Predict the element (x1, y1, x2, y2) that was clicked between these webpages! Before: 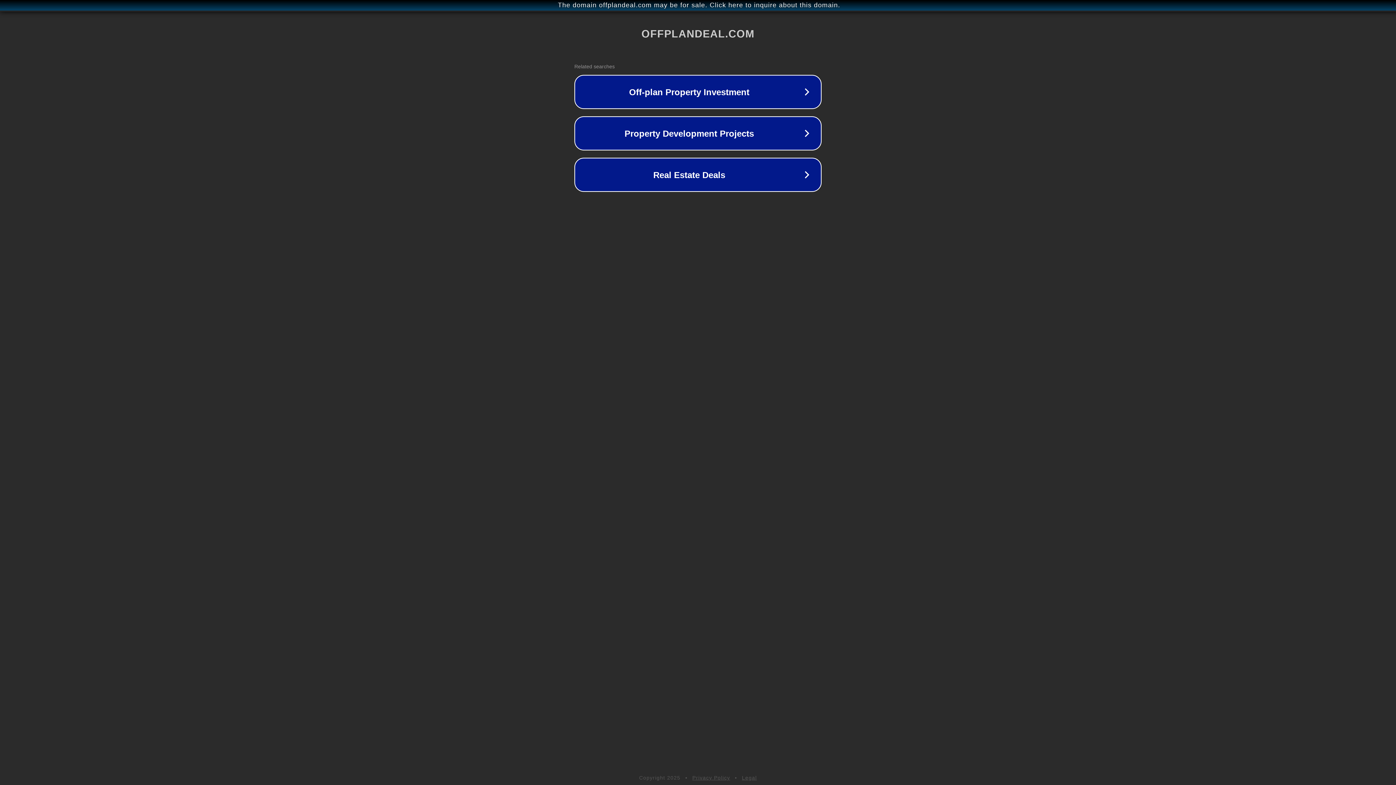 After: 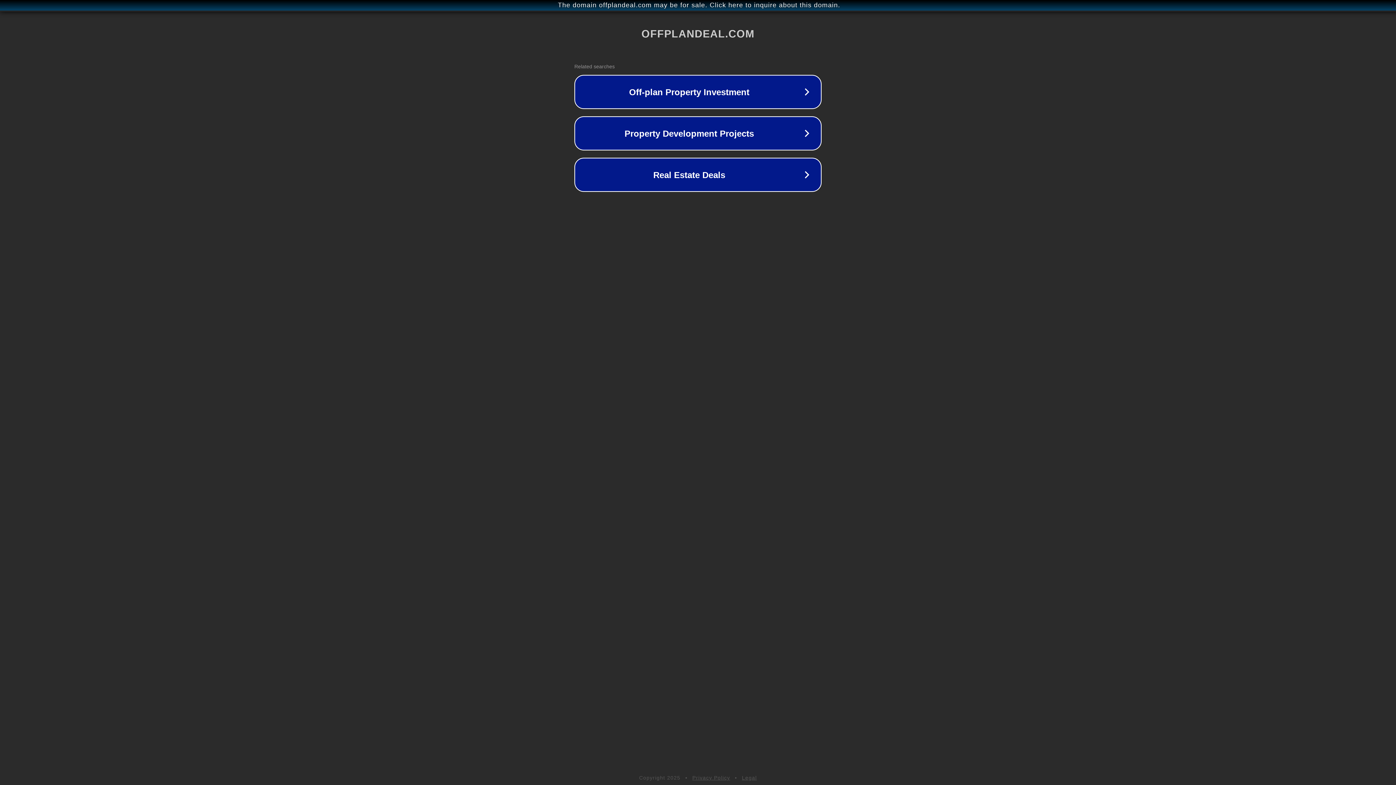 Action: bbox: (692, 775, 730, 781) label: Privacy Policy